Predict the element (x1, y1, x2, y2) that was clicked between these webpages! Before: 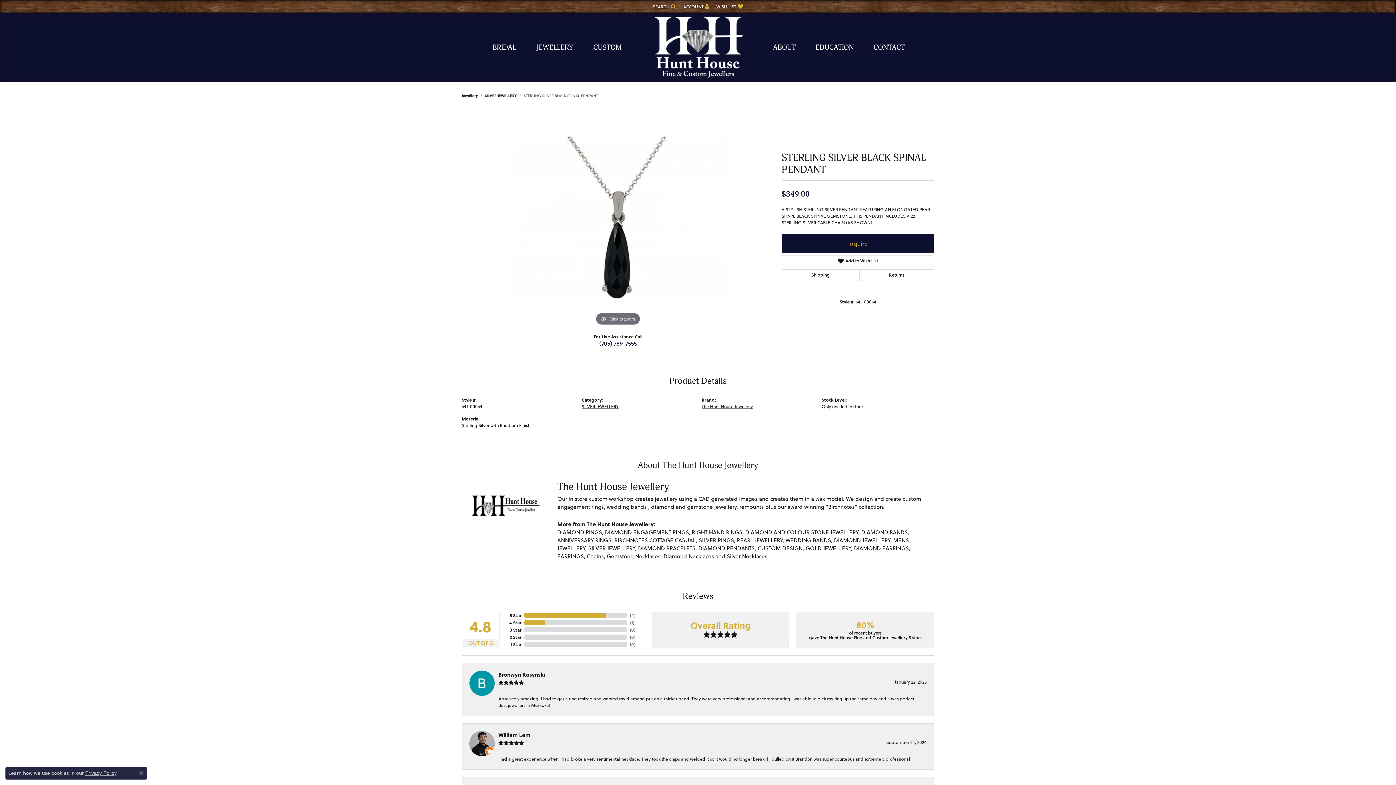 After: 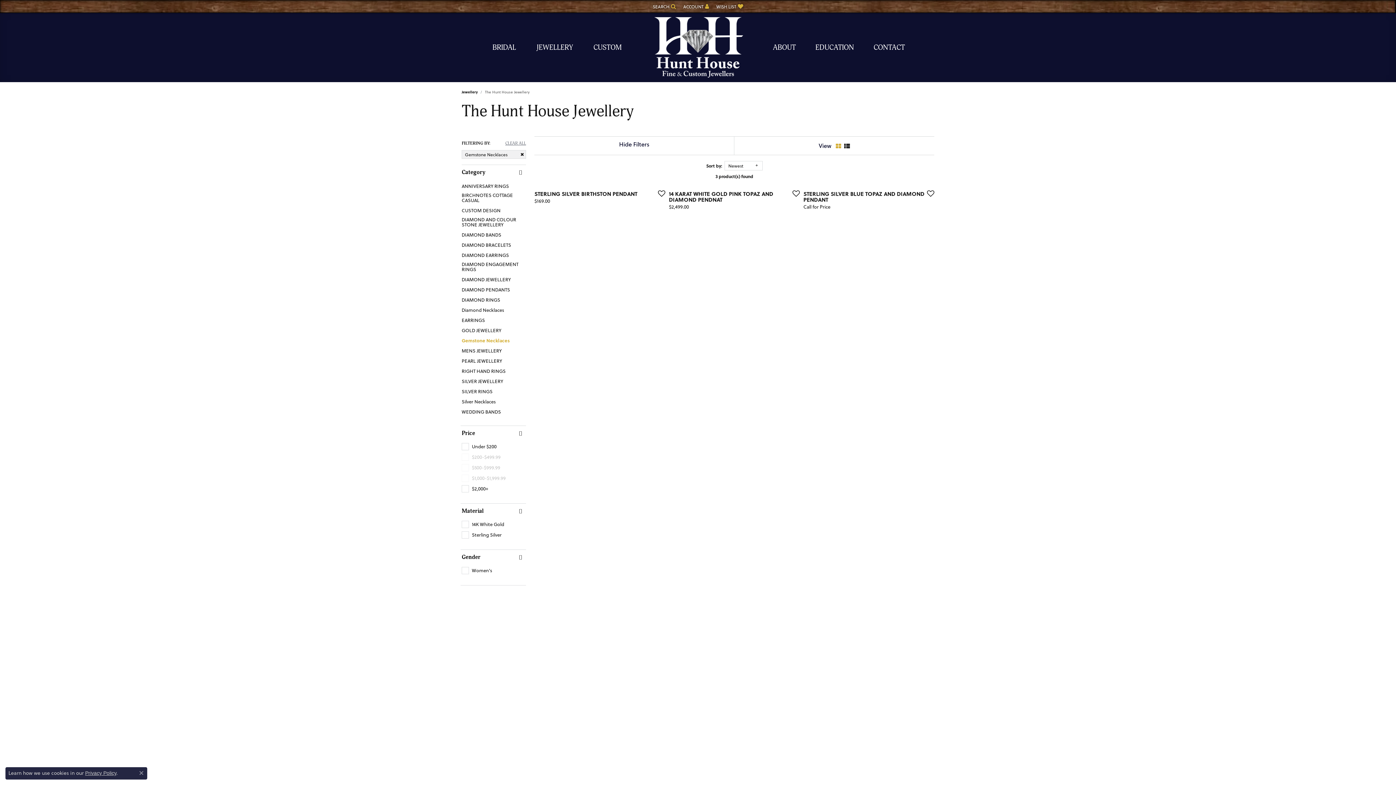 Action: label: Gemstone Necklaces bbox: (606, 552, 660, 560)